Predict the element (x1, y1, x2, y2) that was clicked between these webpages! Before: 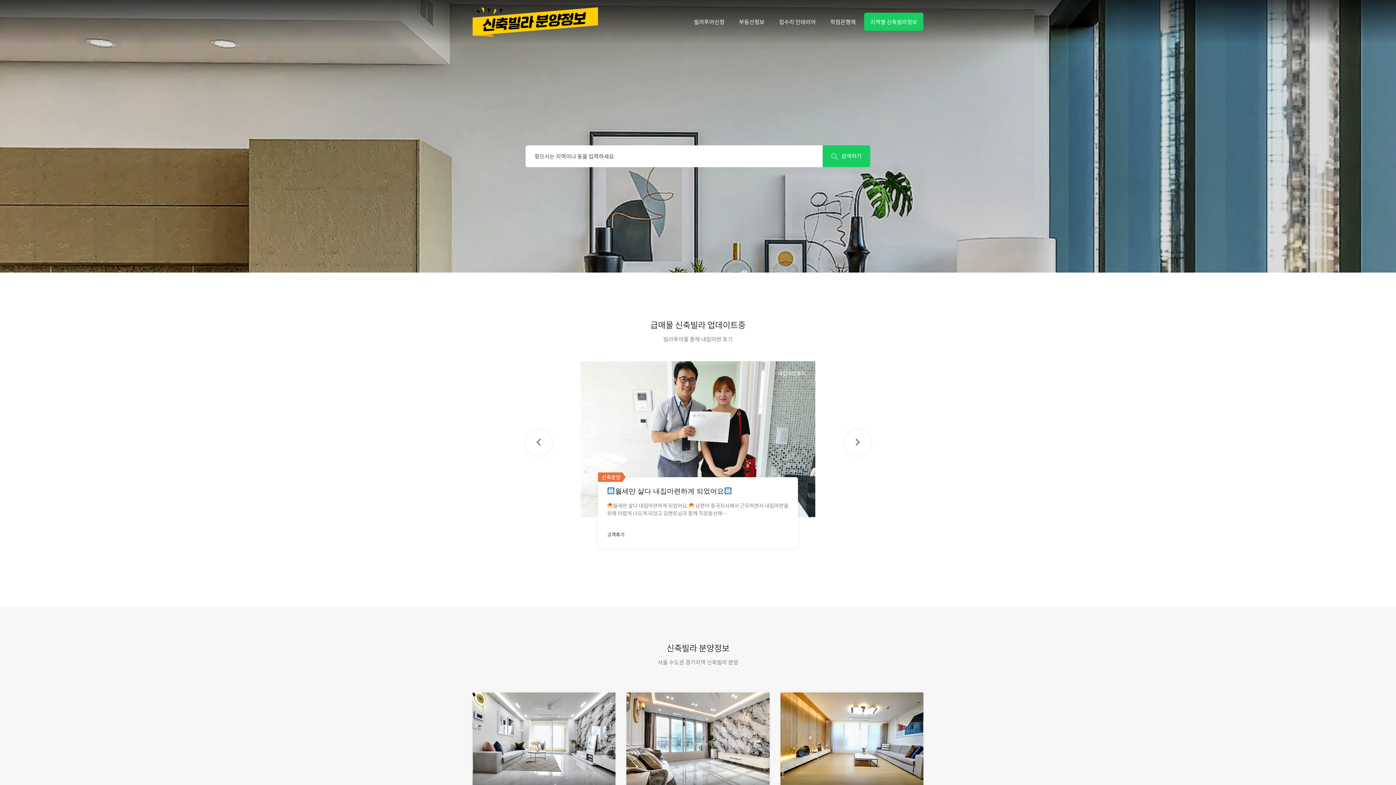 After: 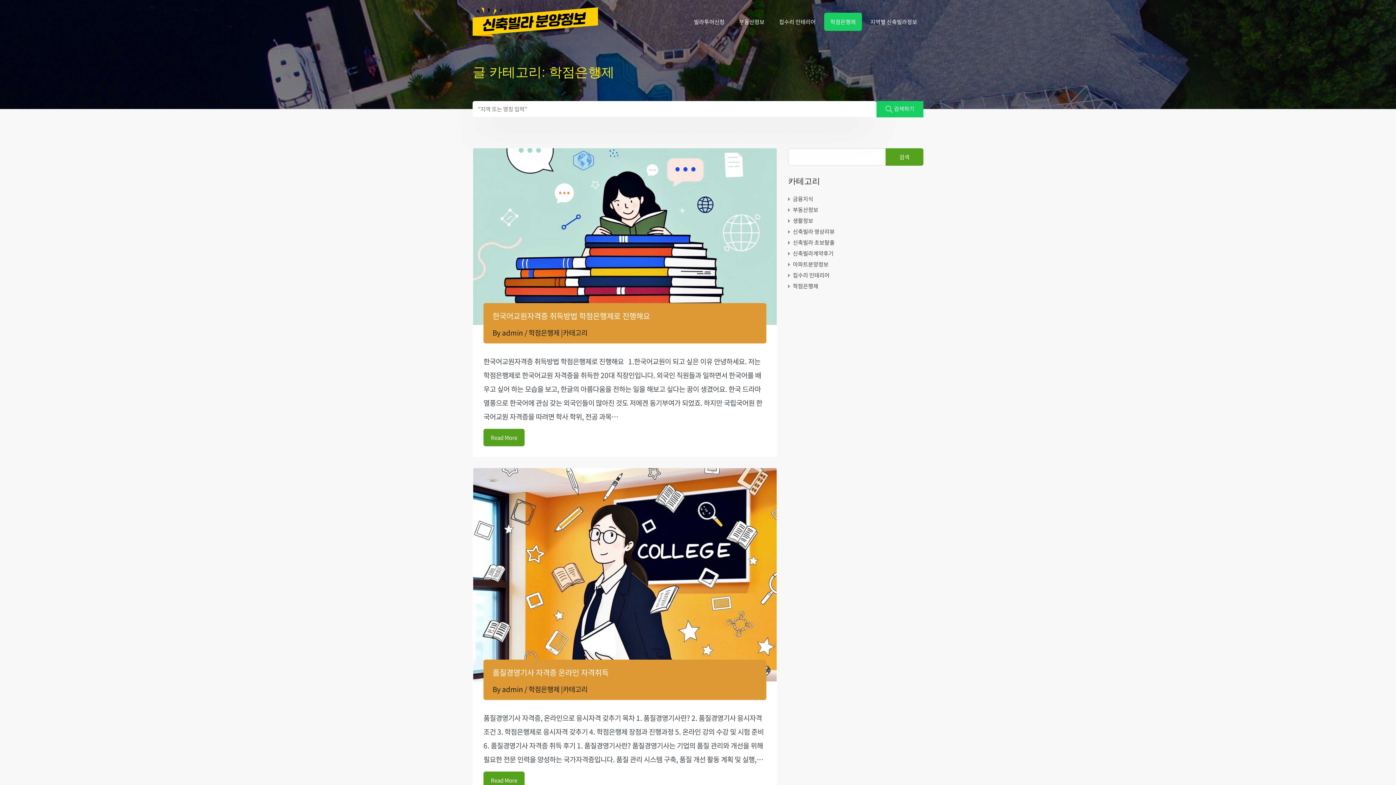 Action: label: 학점은행제 bbox: (824, 12, 862, 31)